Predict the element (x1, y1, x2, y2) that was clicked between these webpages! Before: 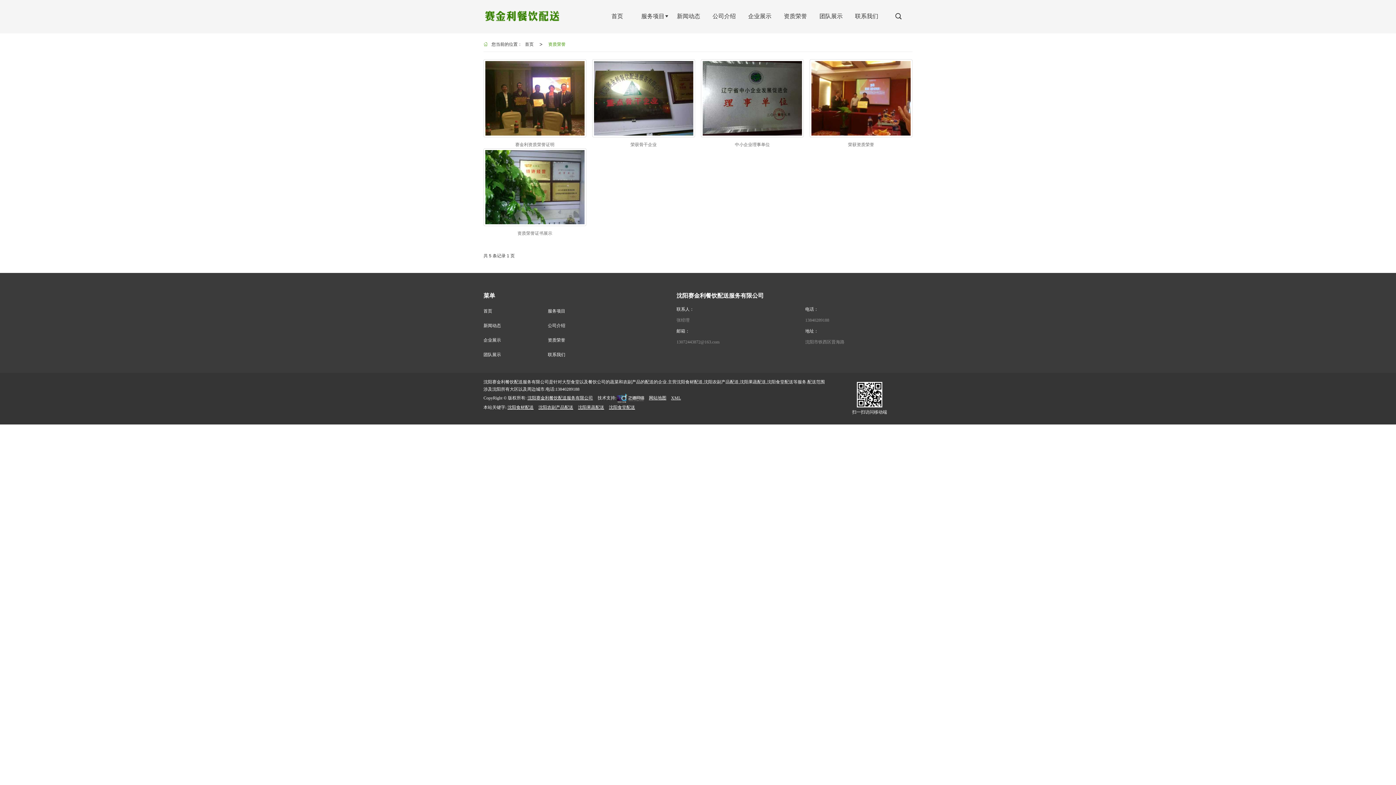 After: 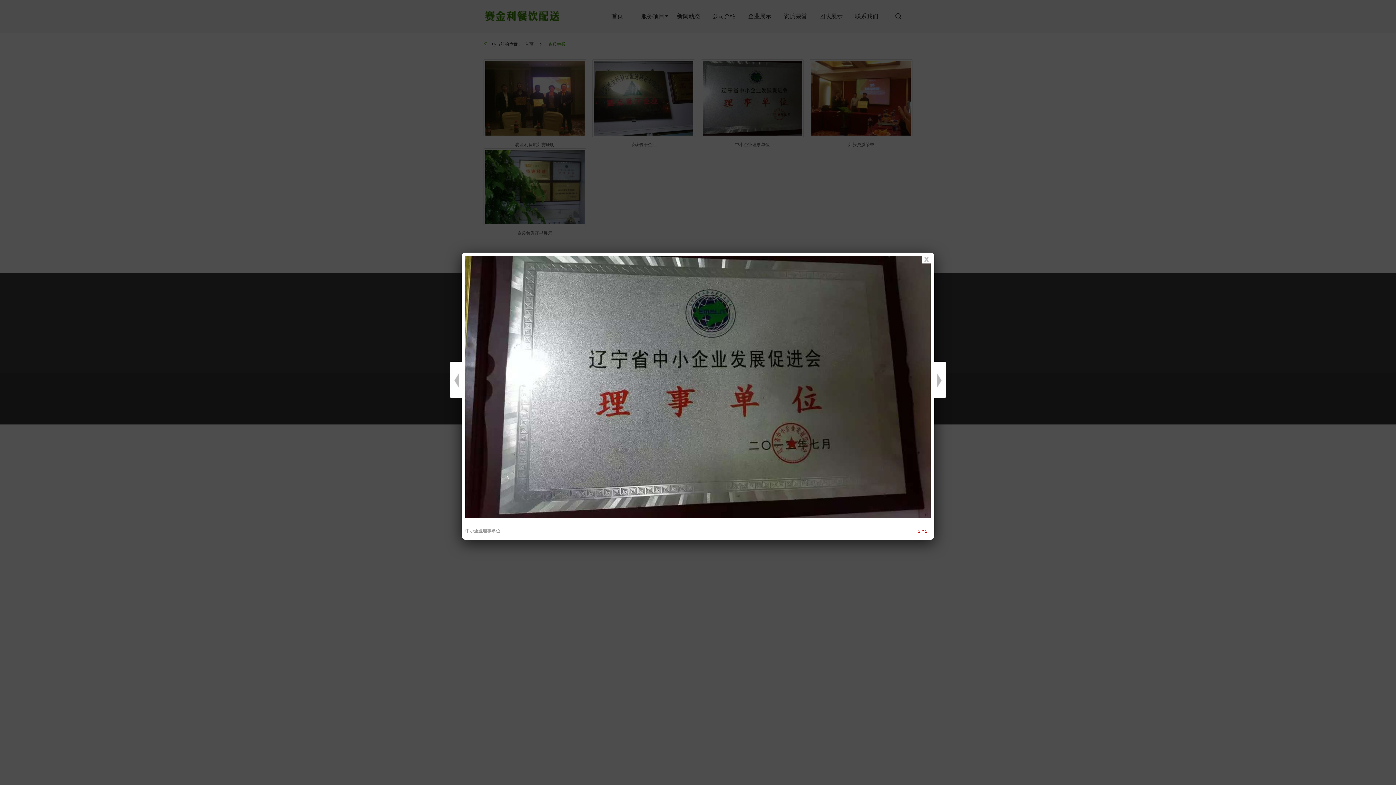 Action: bbox: (703, 61, 802, 135)